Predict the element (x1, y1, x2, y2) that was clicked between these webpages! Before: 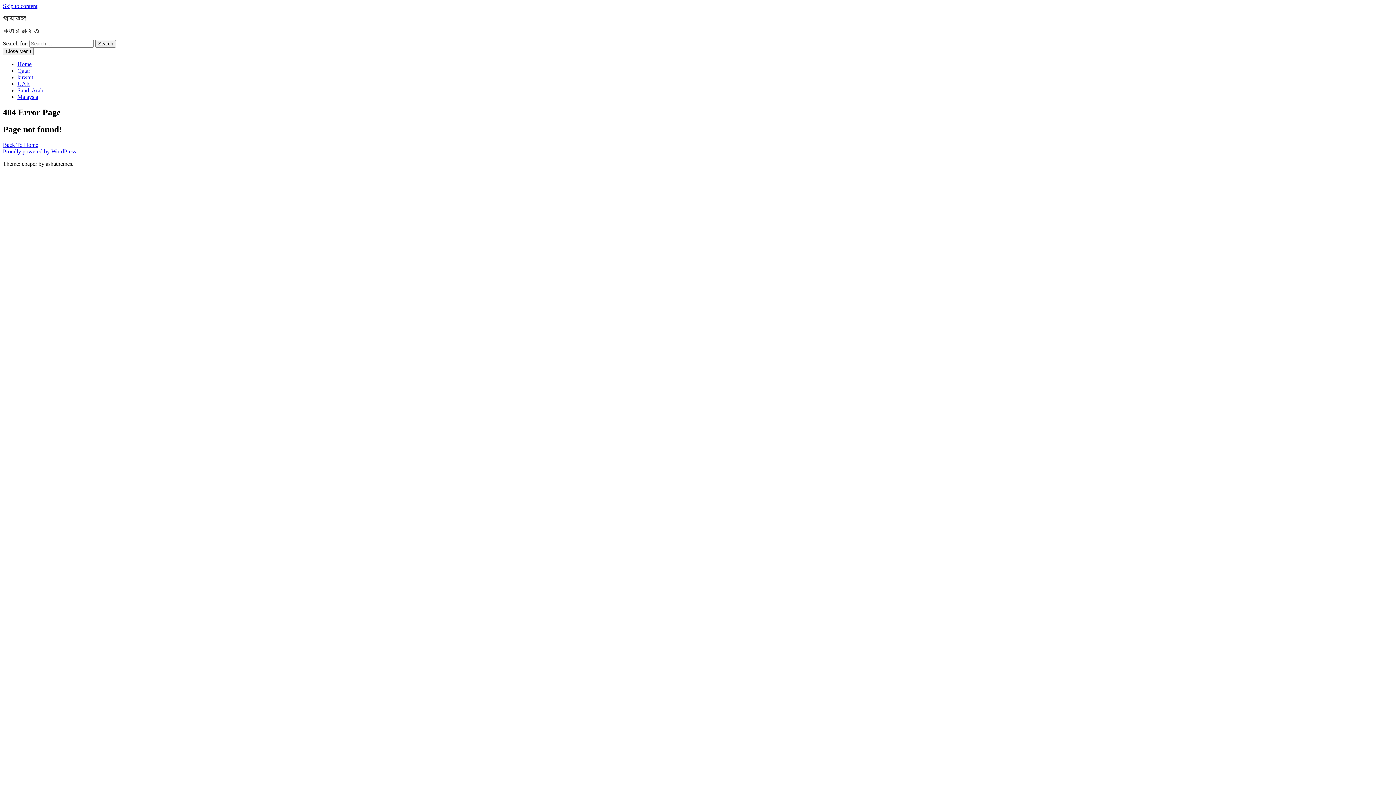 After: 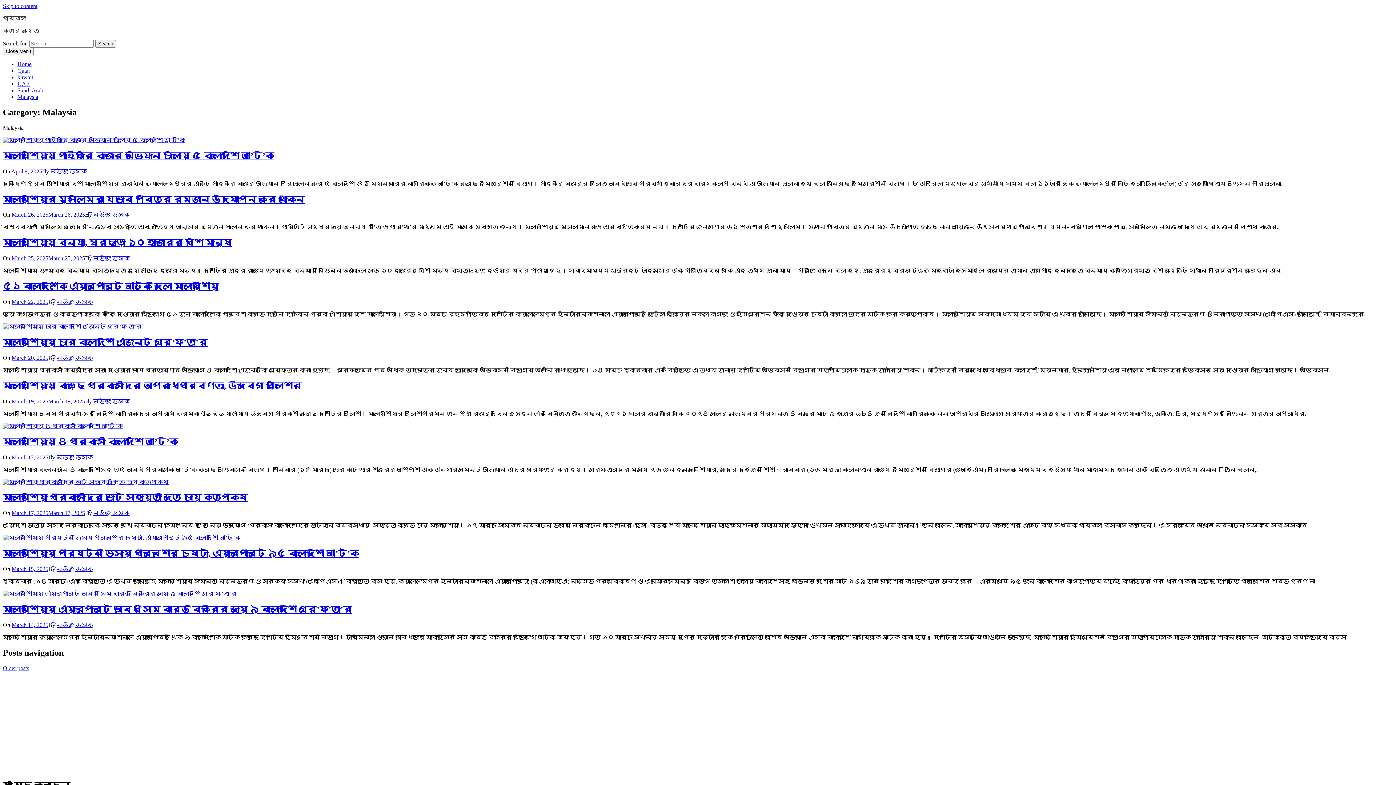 Action: bbox: (17, 93, 38, 100) label: Malaysia